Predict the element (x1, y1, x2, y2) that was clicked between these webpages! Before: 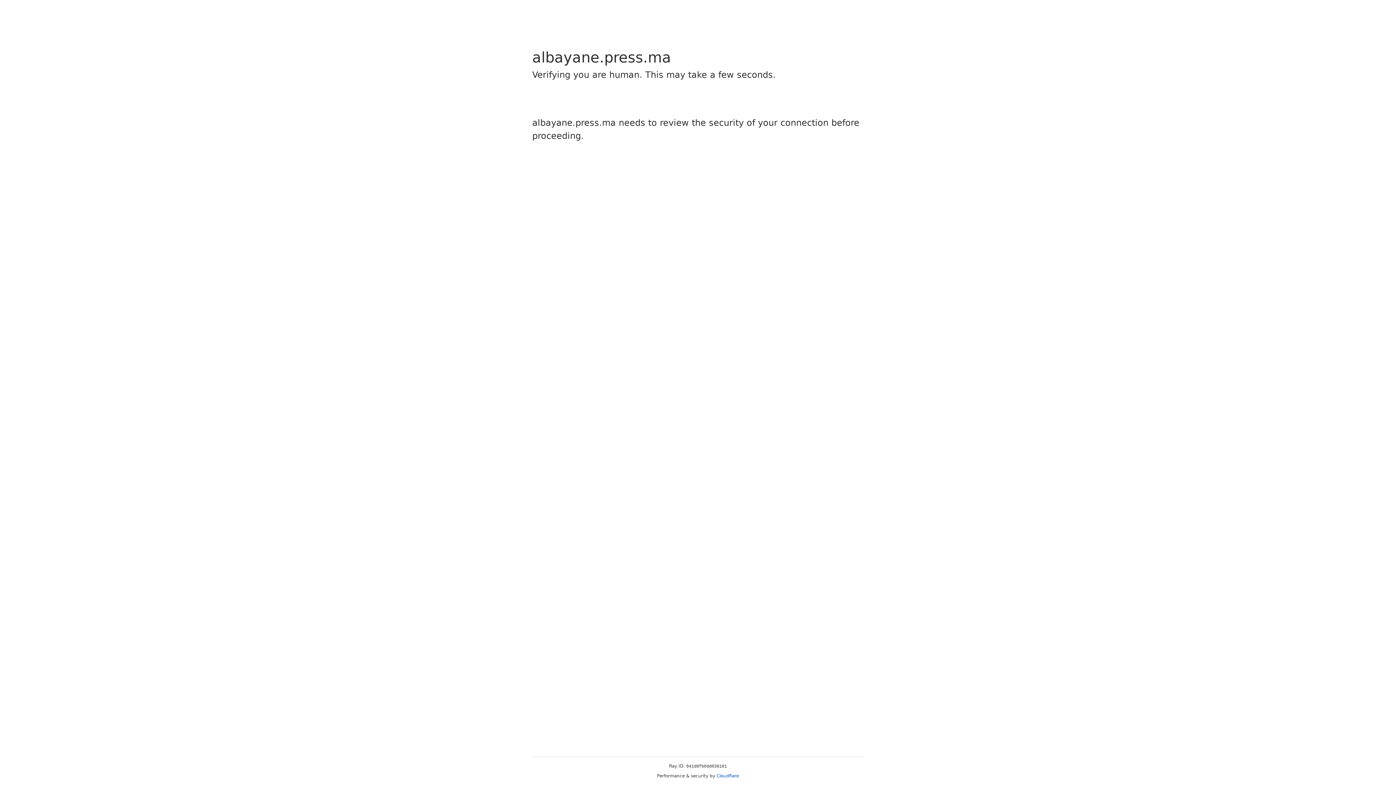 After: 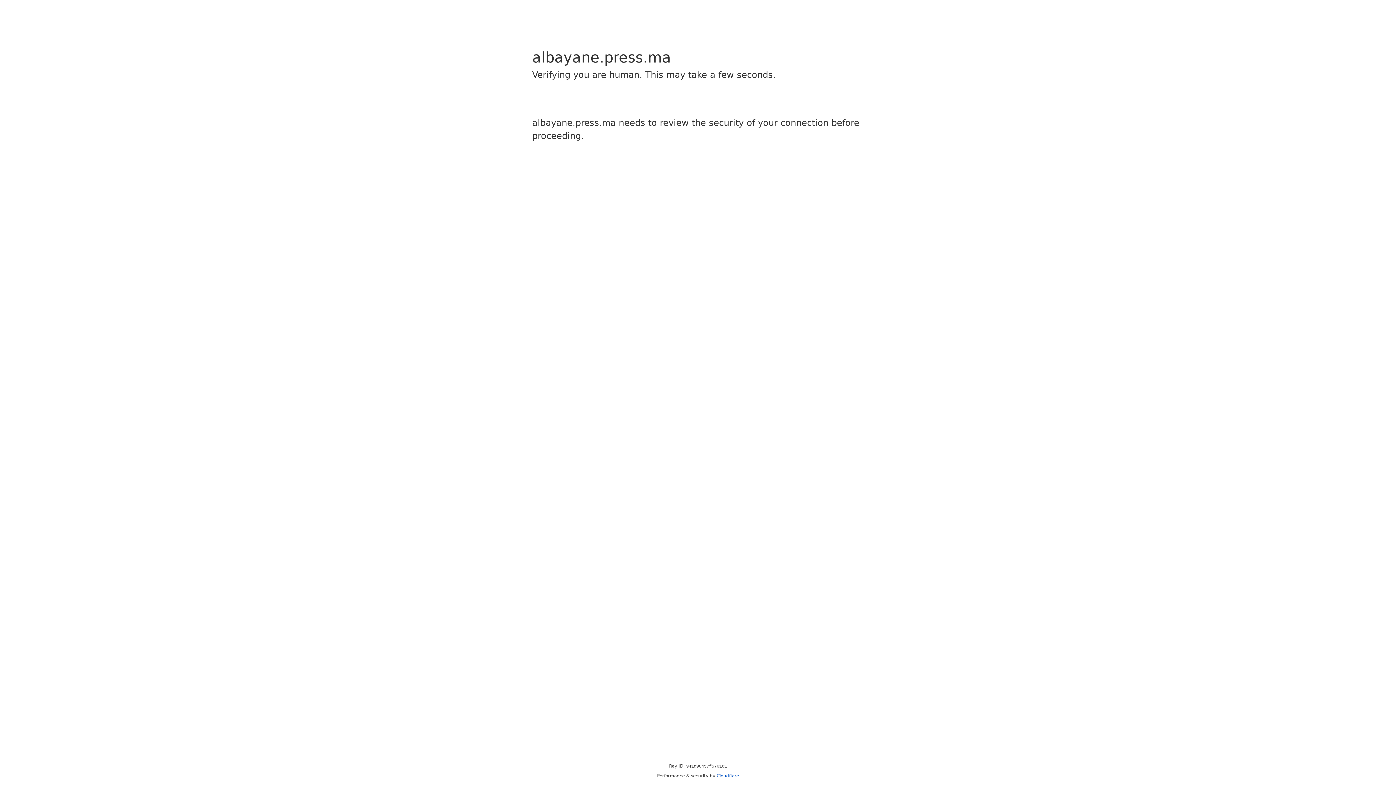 Action: label: Cloudflare bbox: (716, 773, 739, 778)